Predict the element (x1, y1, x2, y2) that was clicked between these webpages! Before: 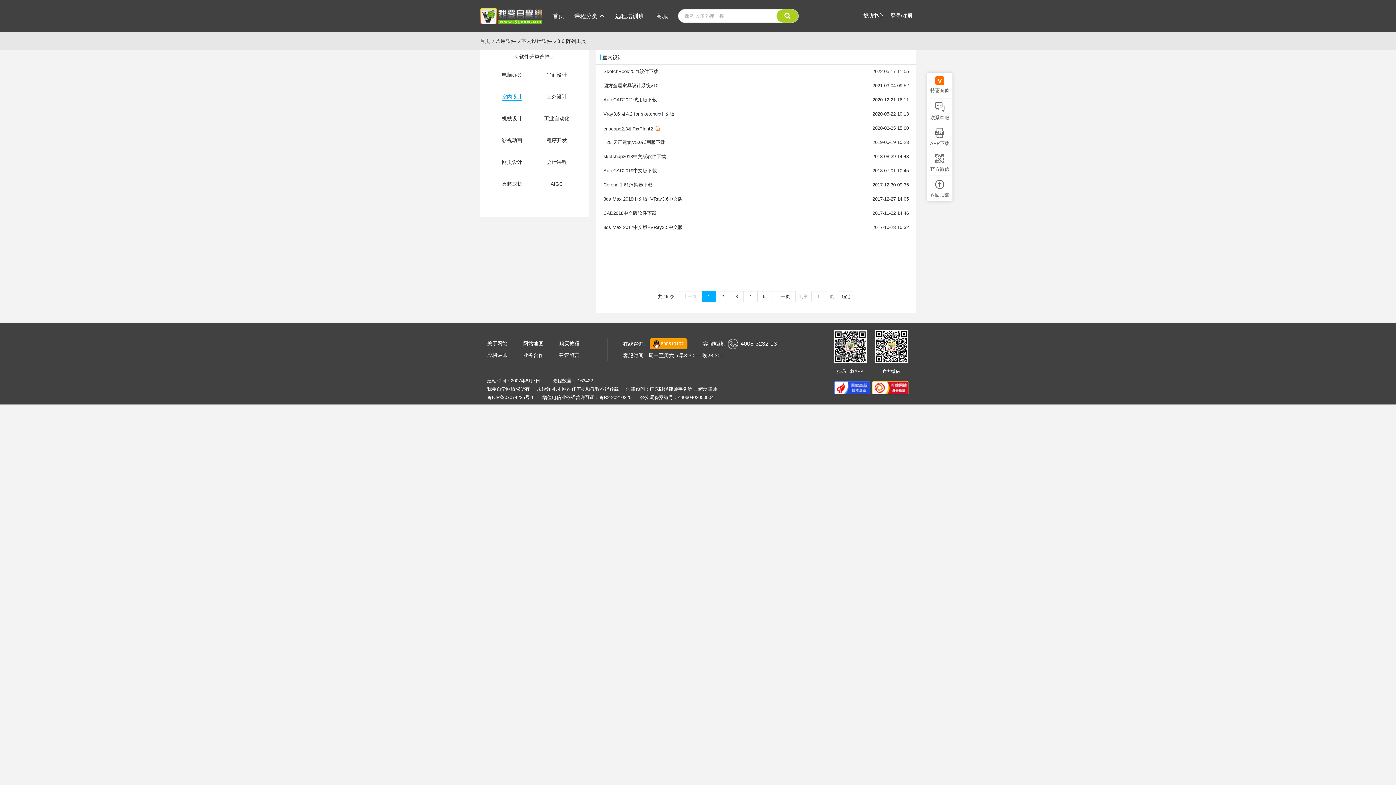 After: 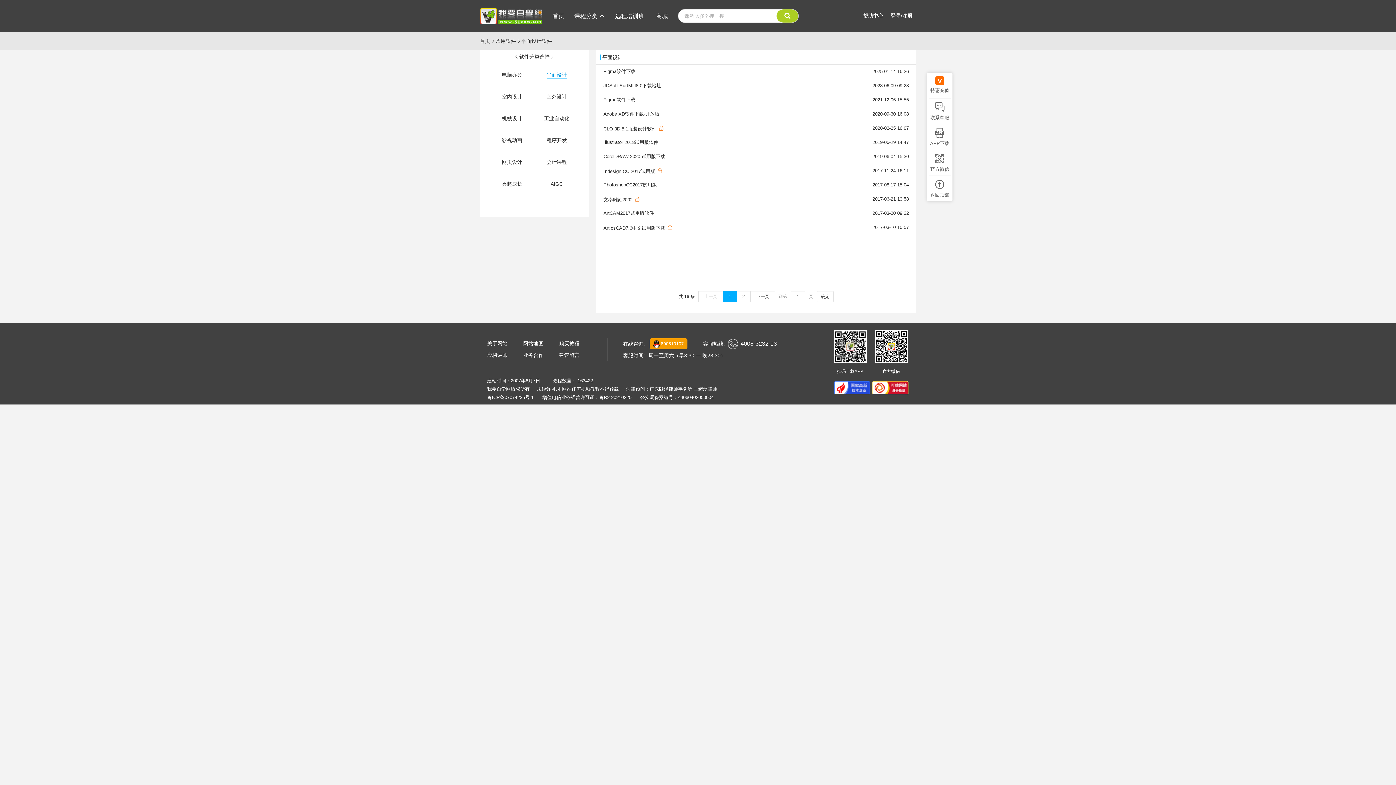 Action: bbox: (535, 69, 578, 80) label: 平面设计